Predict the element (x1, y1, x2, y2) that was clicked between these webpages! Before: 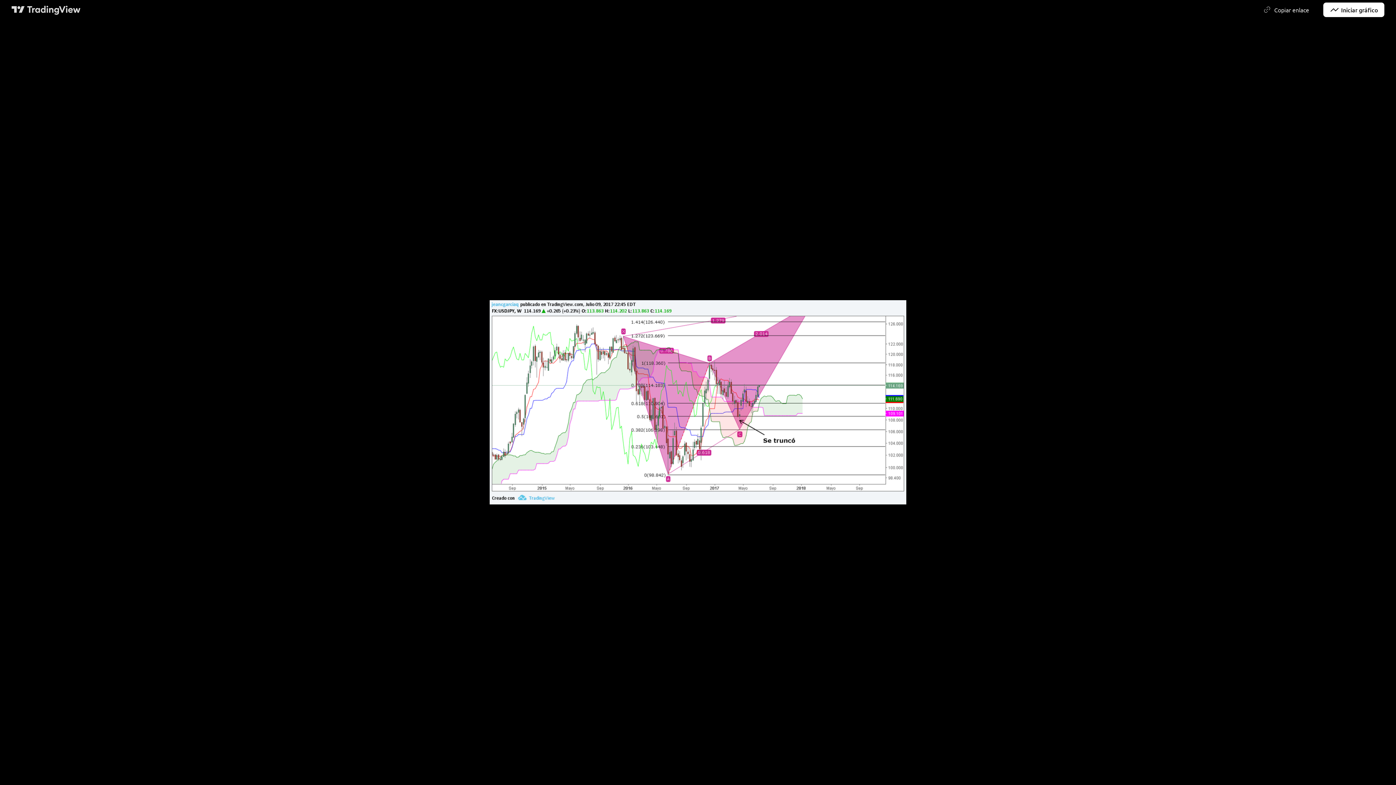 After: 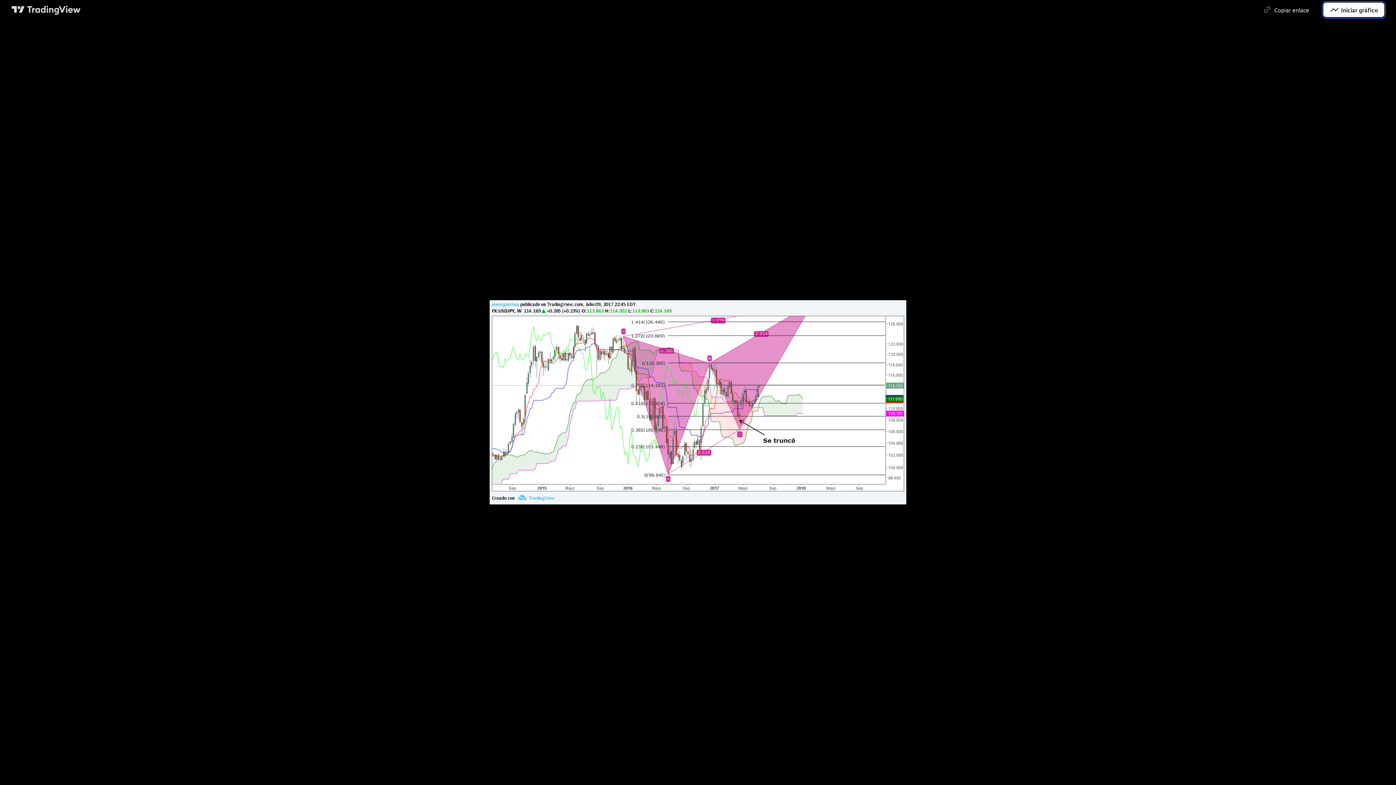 Action: bbox: (1323, 2, 1384, 17) label: Iniciar gráfico